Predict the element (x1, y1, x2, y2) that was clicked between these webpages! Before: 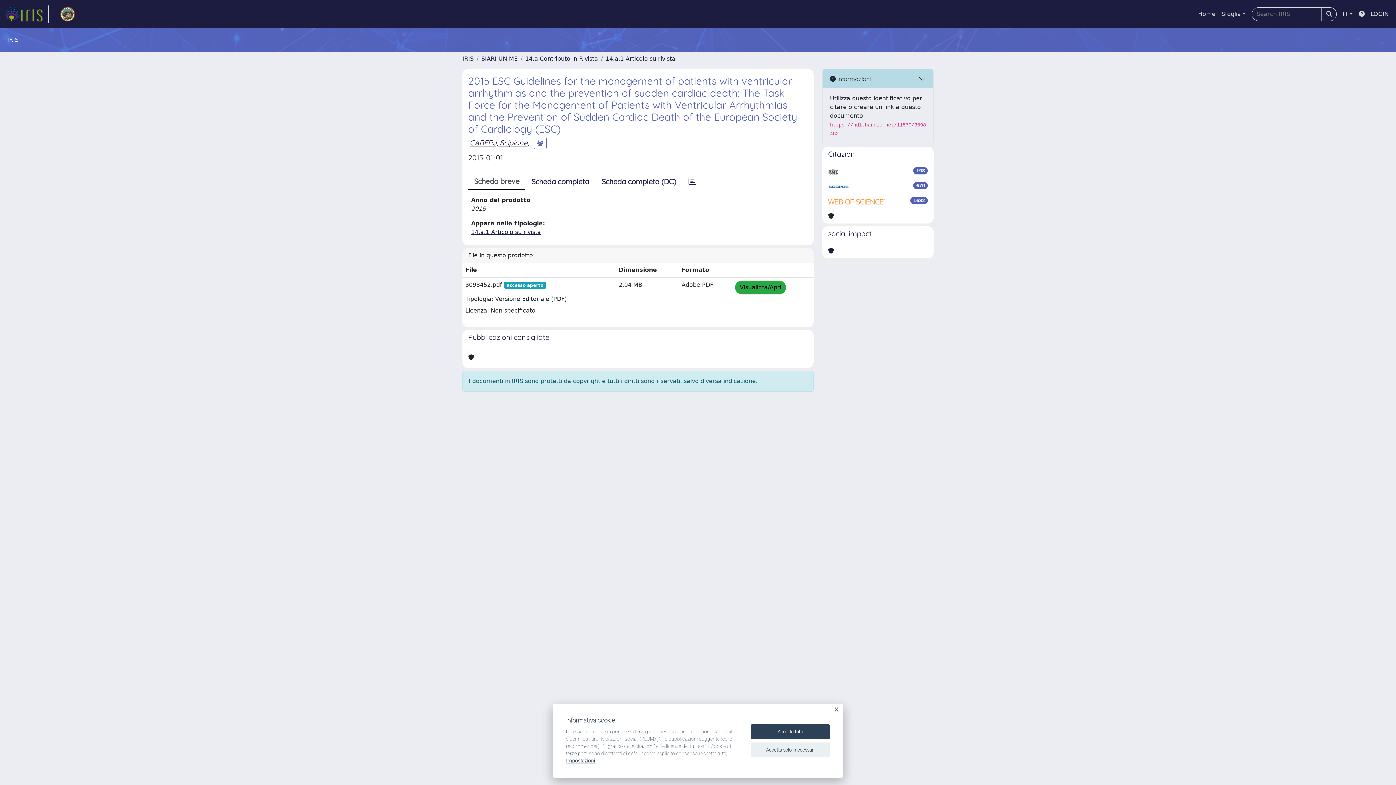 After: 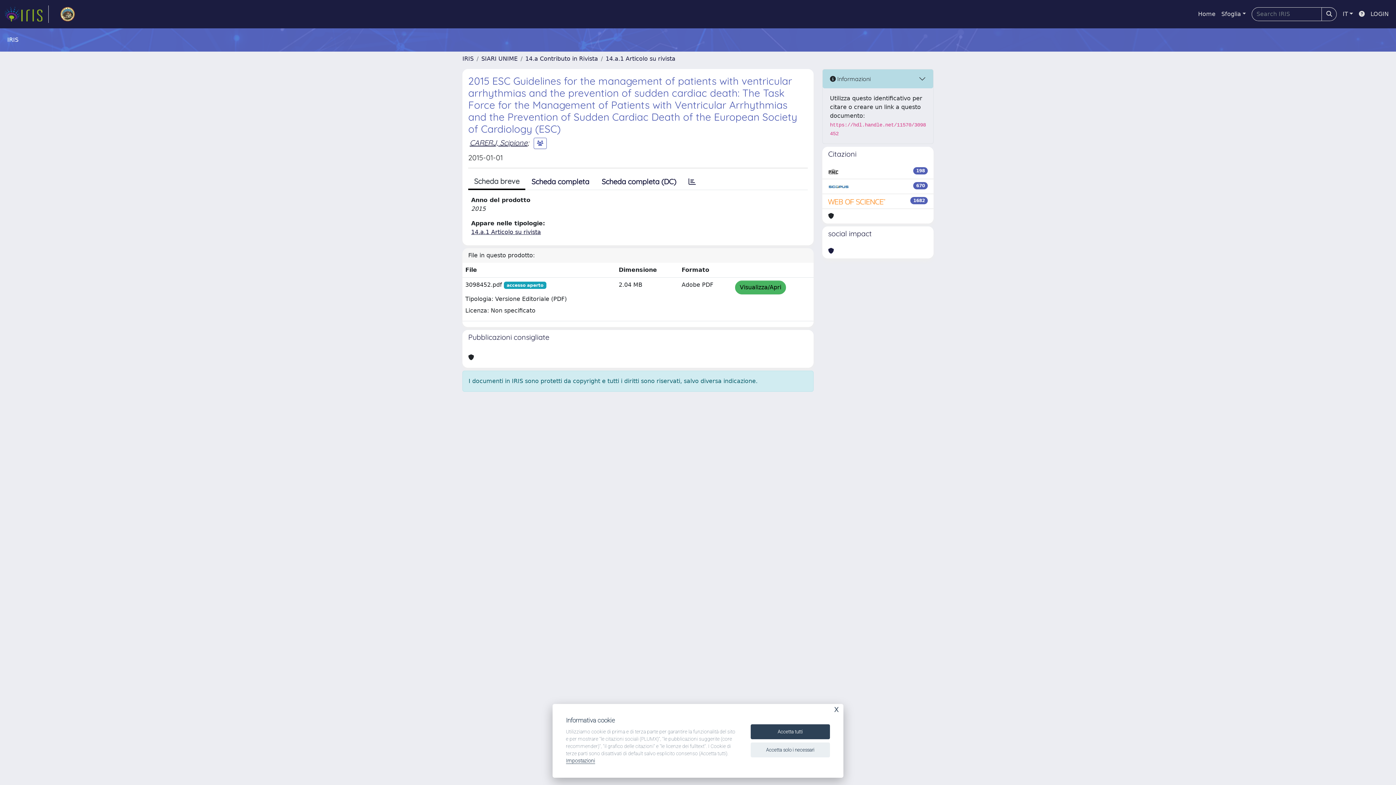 Action: bbox: (735, 280, 786, 294) label: Visualizza/Apri